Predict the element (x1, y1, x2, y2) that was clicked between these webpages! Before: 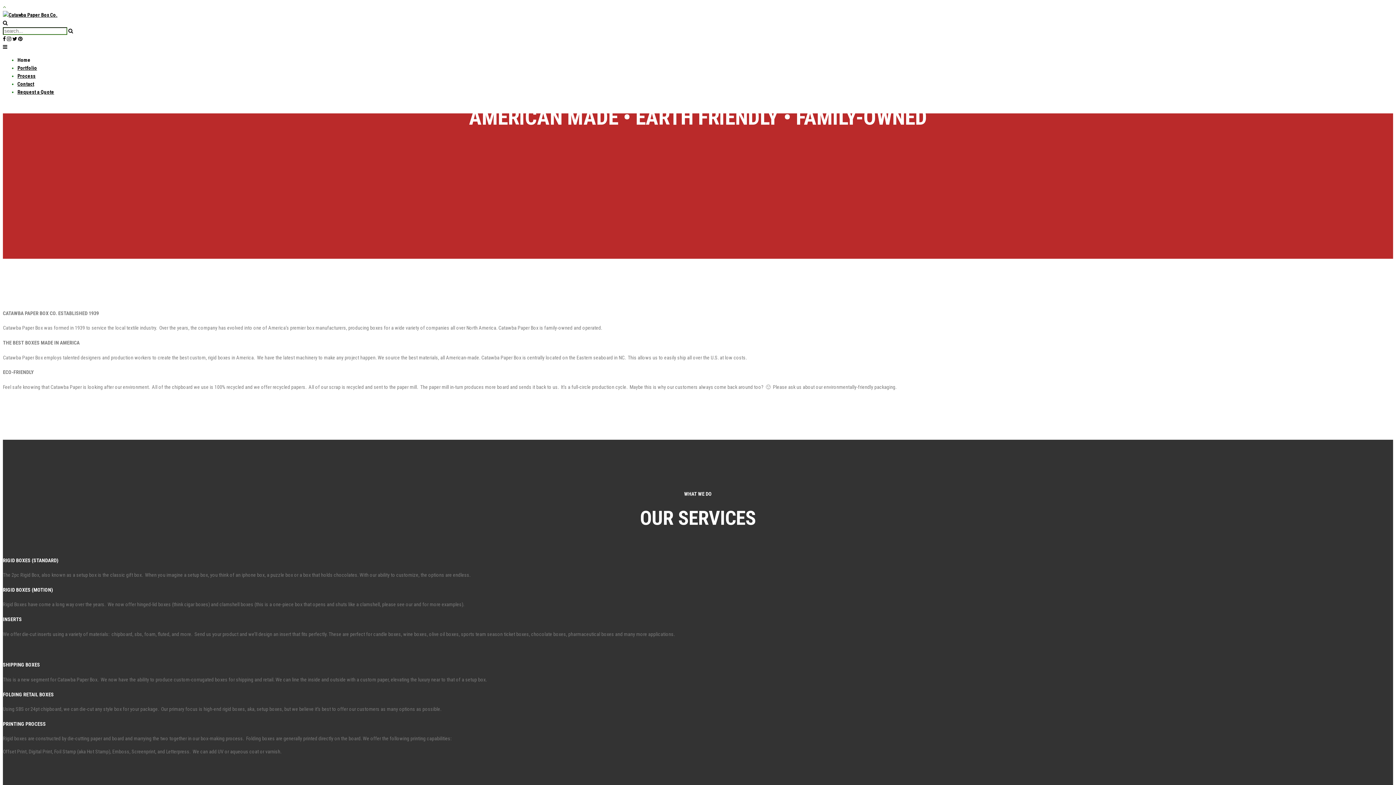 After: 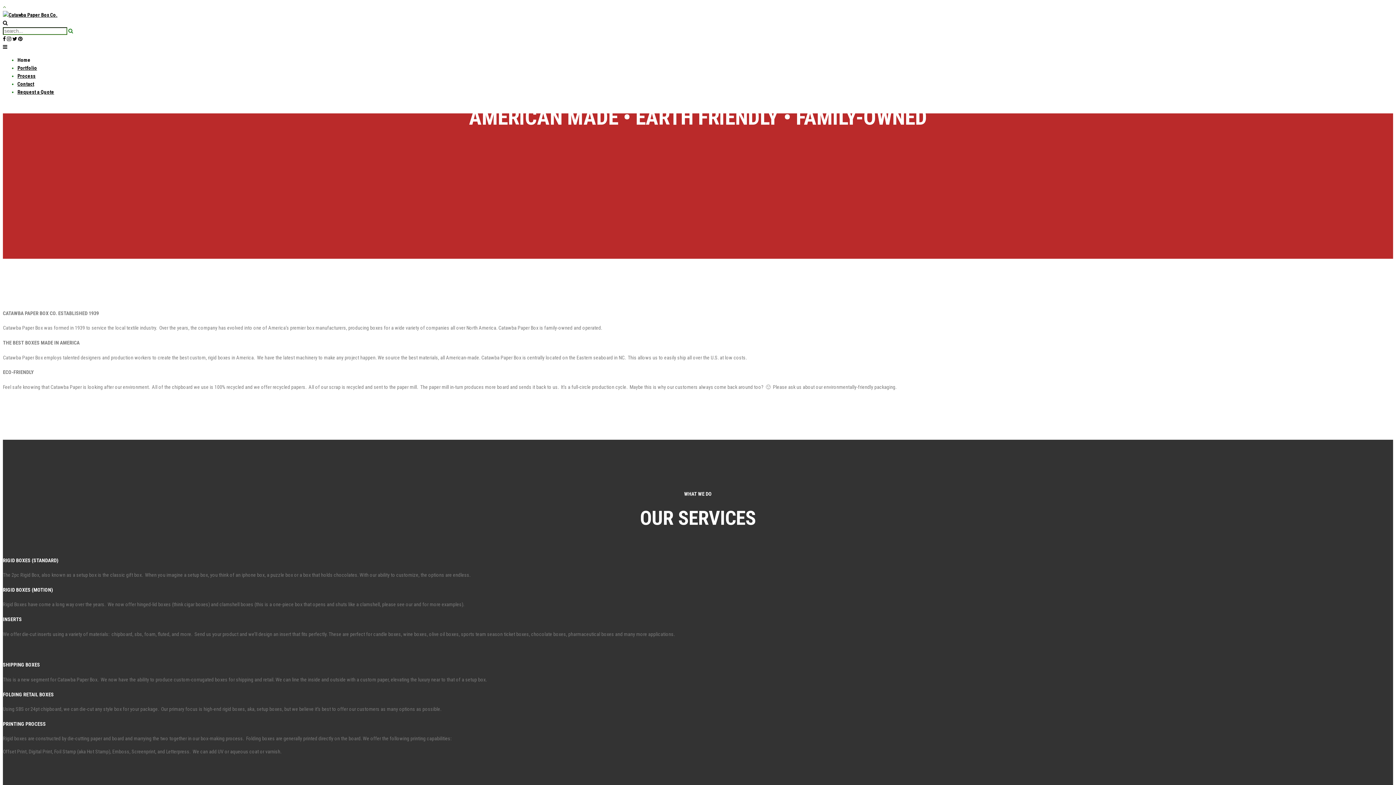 Action: bbox: (68, 28, 73, 33)